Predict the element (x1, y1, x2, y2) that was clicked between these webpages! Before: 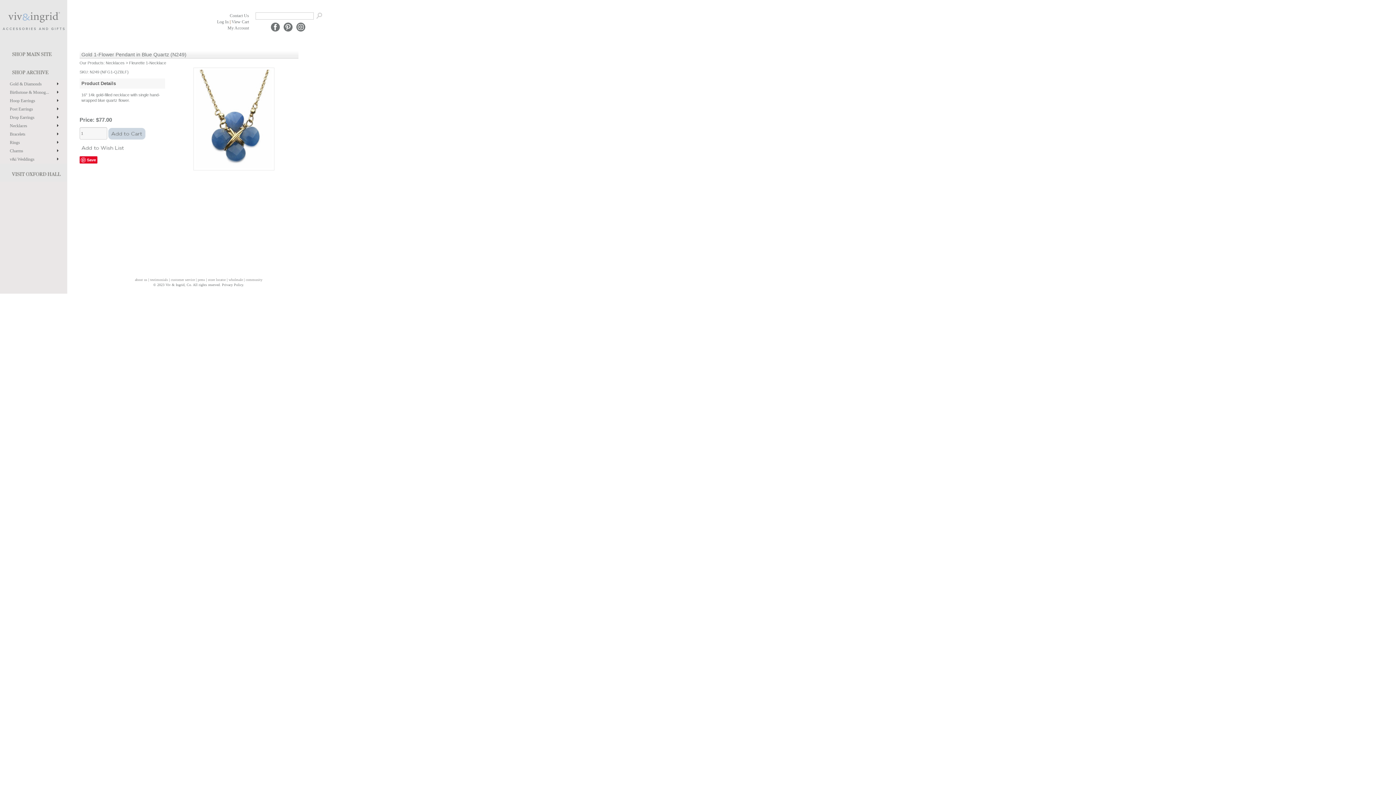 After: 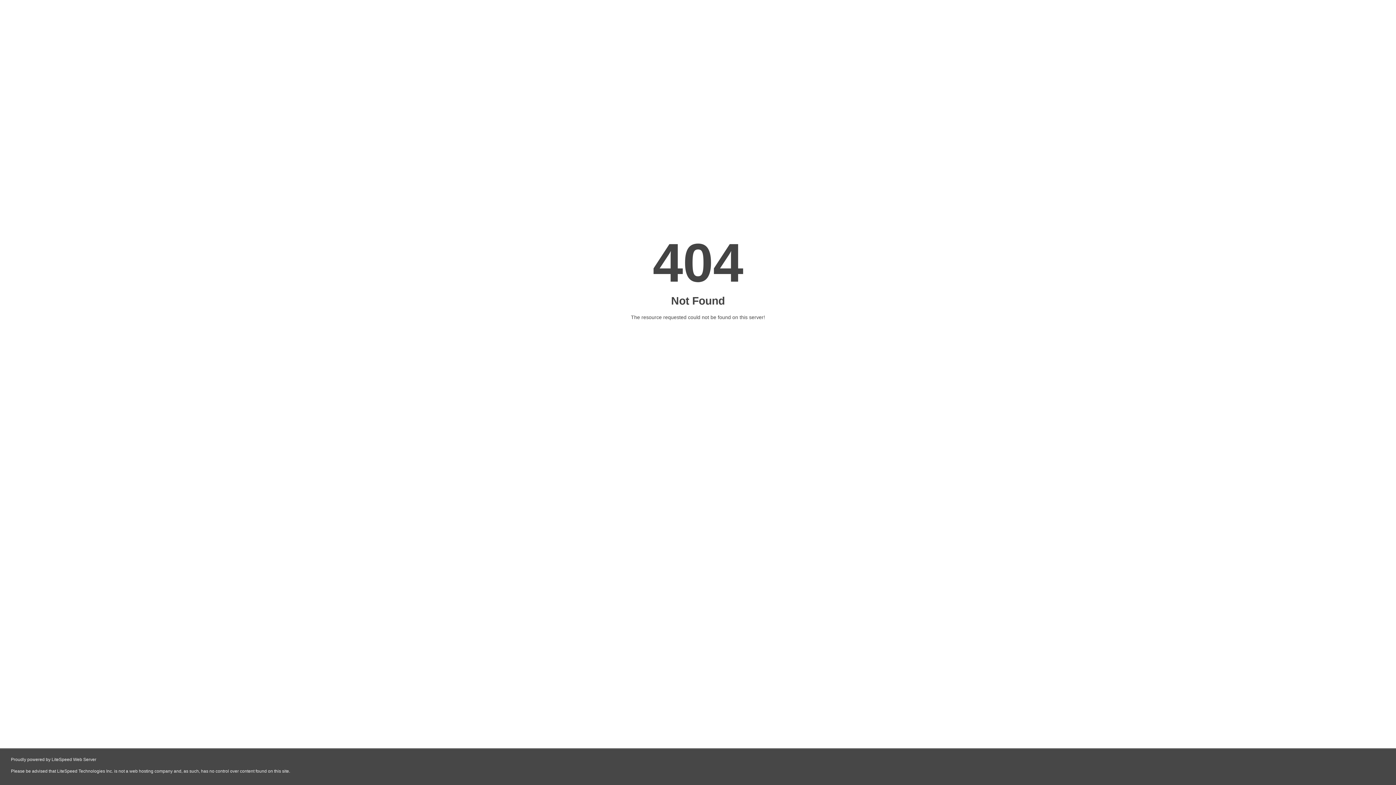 Action: label: customer service bbox: (170, 277, 194, 281)